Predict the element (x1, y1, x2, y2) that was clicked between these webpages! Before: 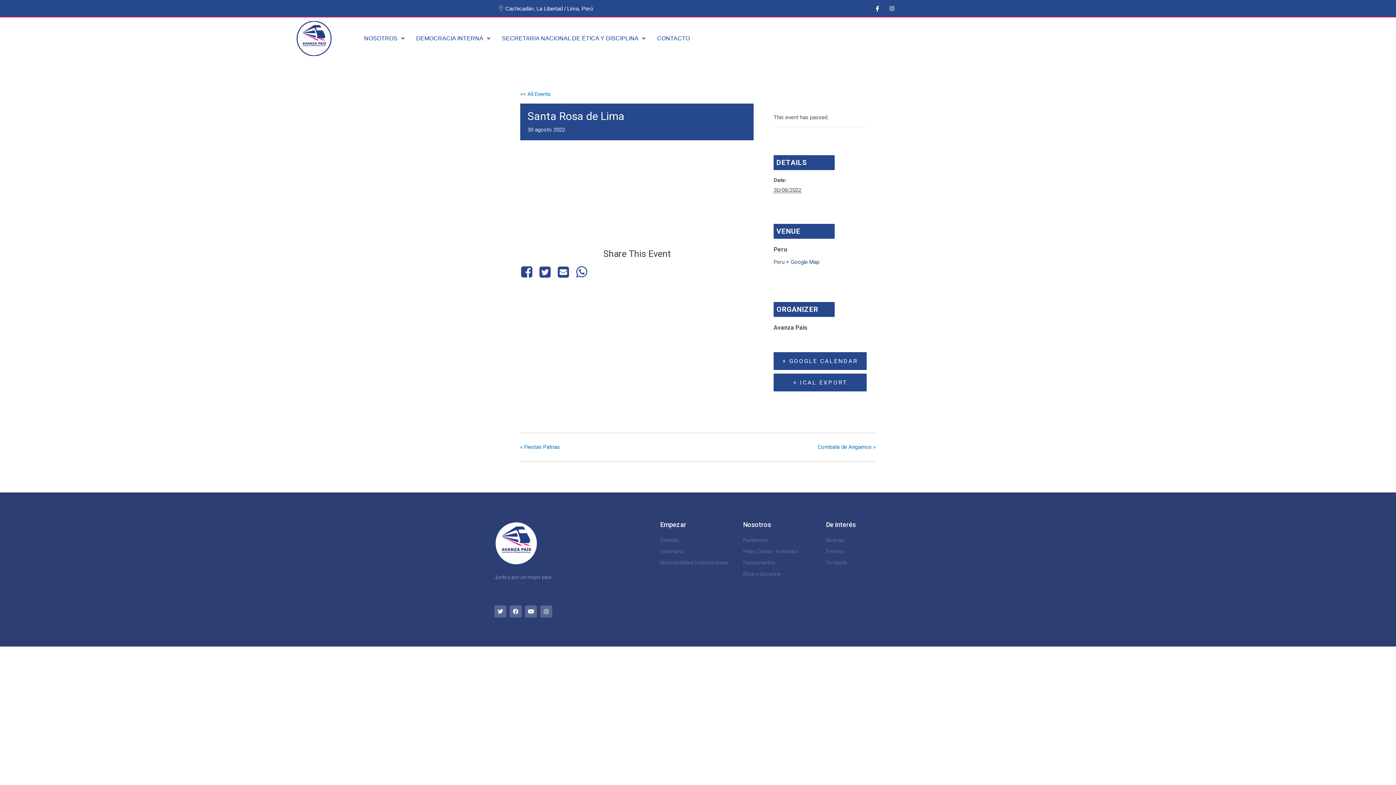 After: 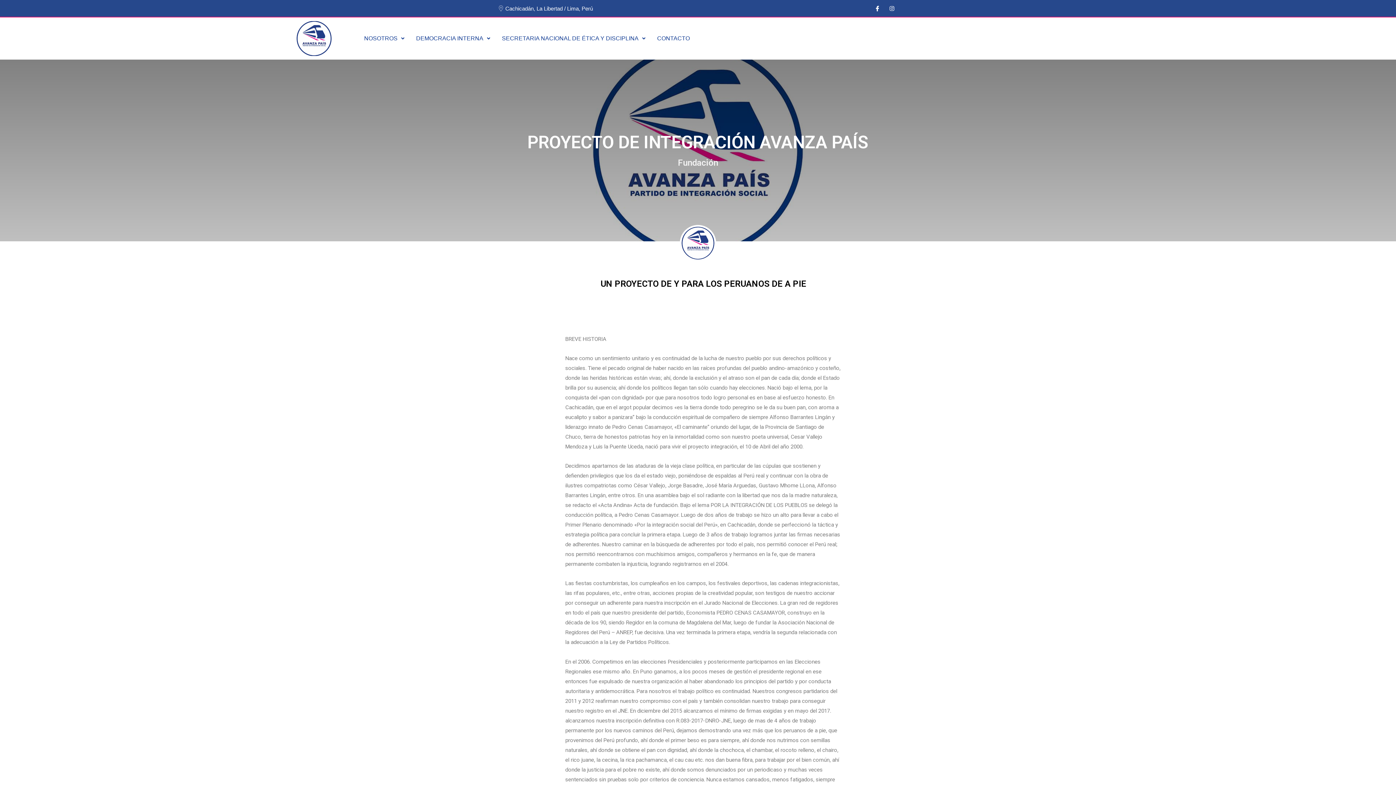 Action: bbox: (743, 535, 818, 545) label: Fundación